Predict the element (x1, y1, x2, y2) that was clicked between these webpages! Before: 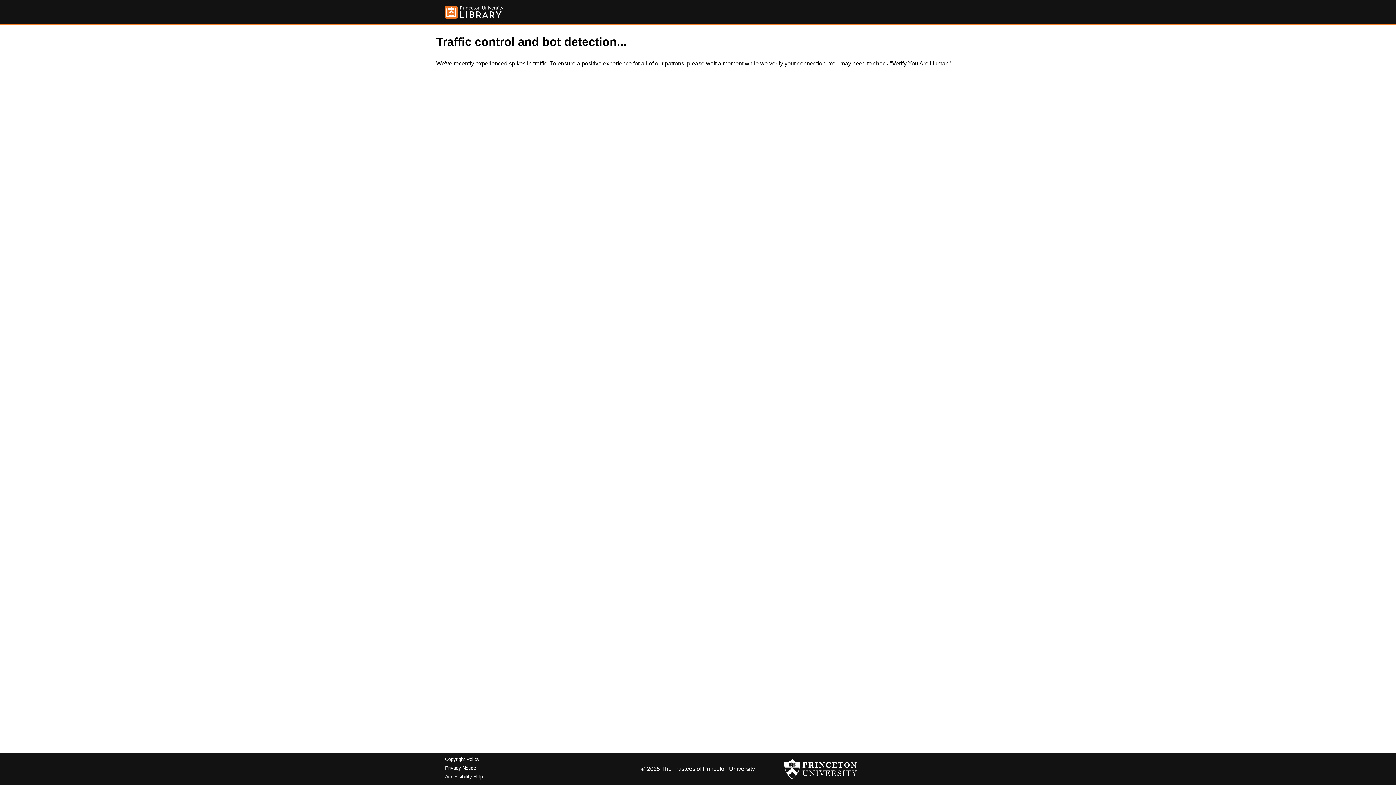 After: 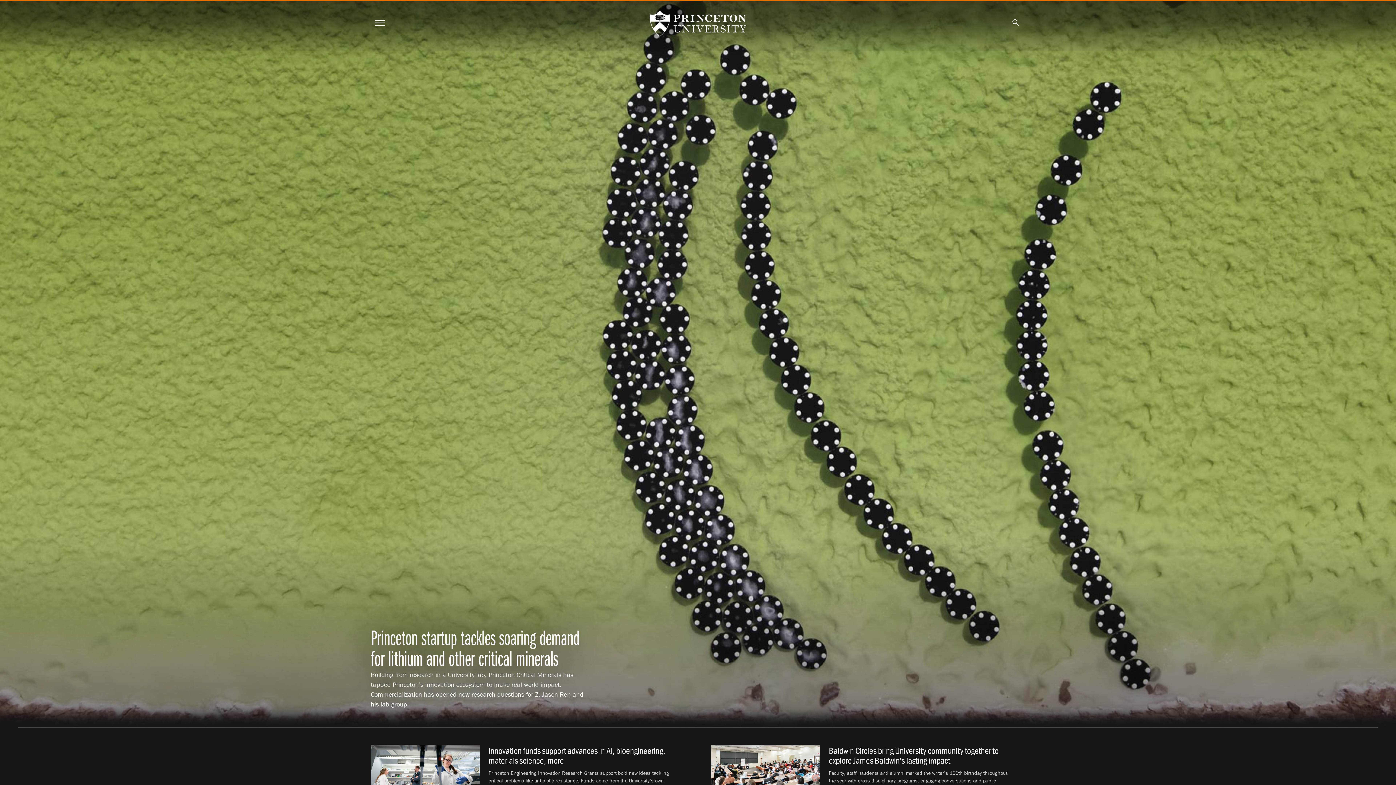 Action: bbox: (784, 756, 857, 782)